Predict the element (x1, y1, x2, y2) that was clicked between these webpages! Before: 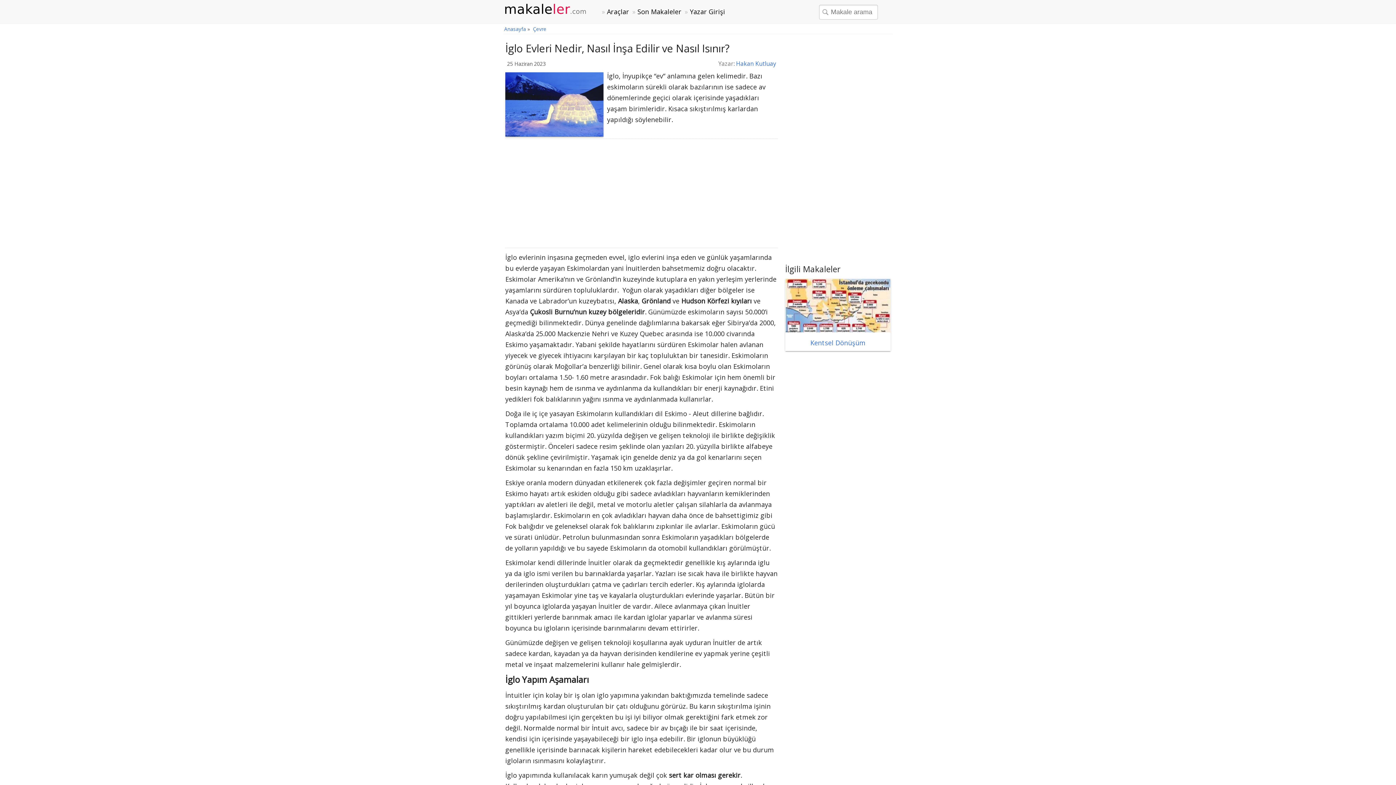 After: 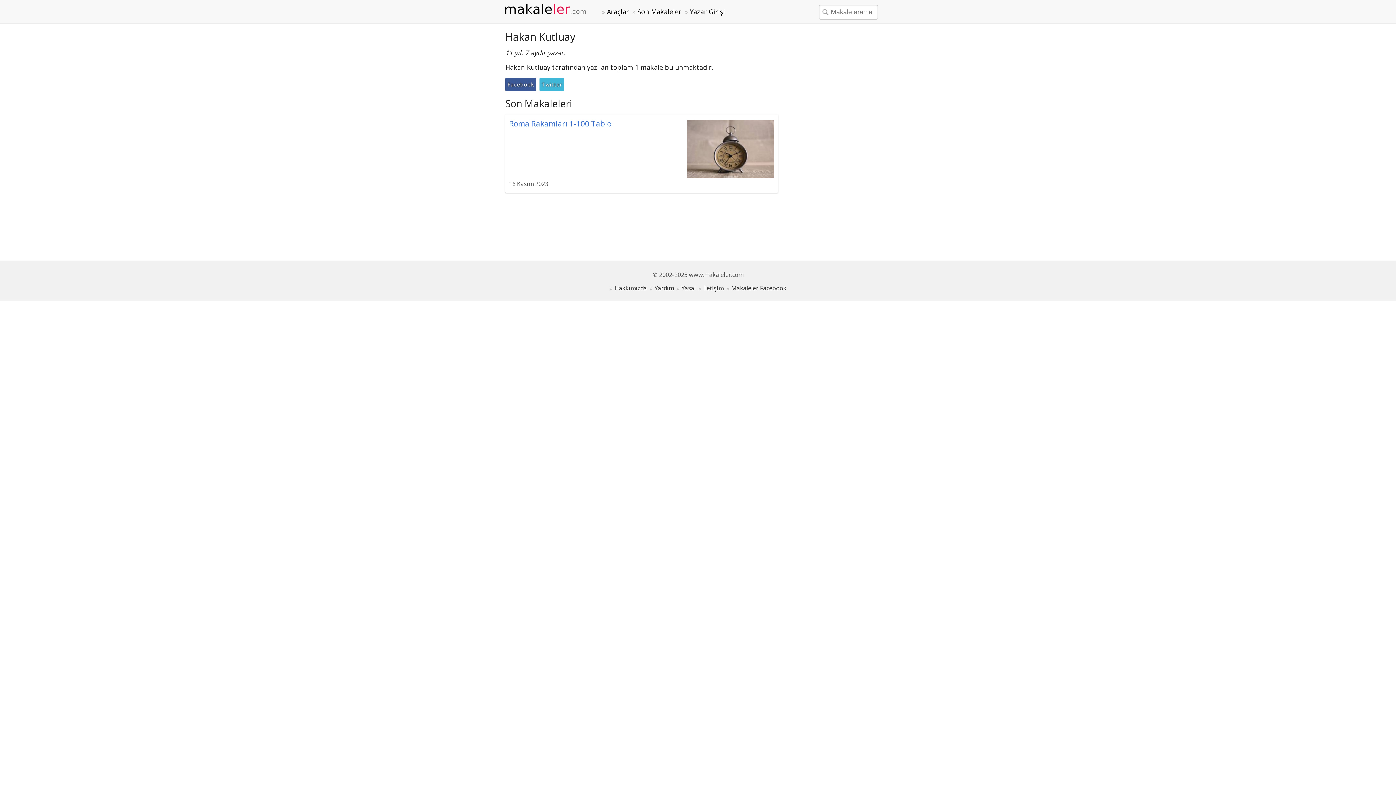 Action: bbox: (736, 59, 776, 67) label: Hakan Kutluay